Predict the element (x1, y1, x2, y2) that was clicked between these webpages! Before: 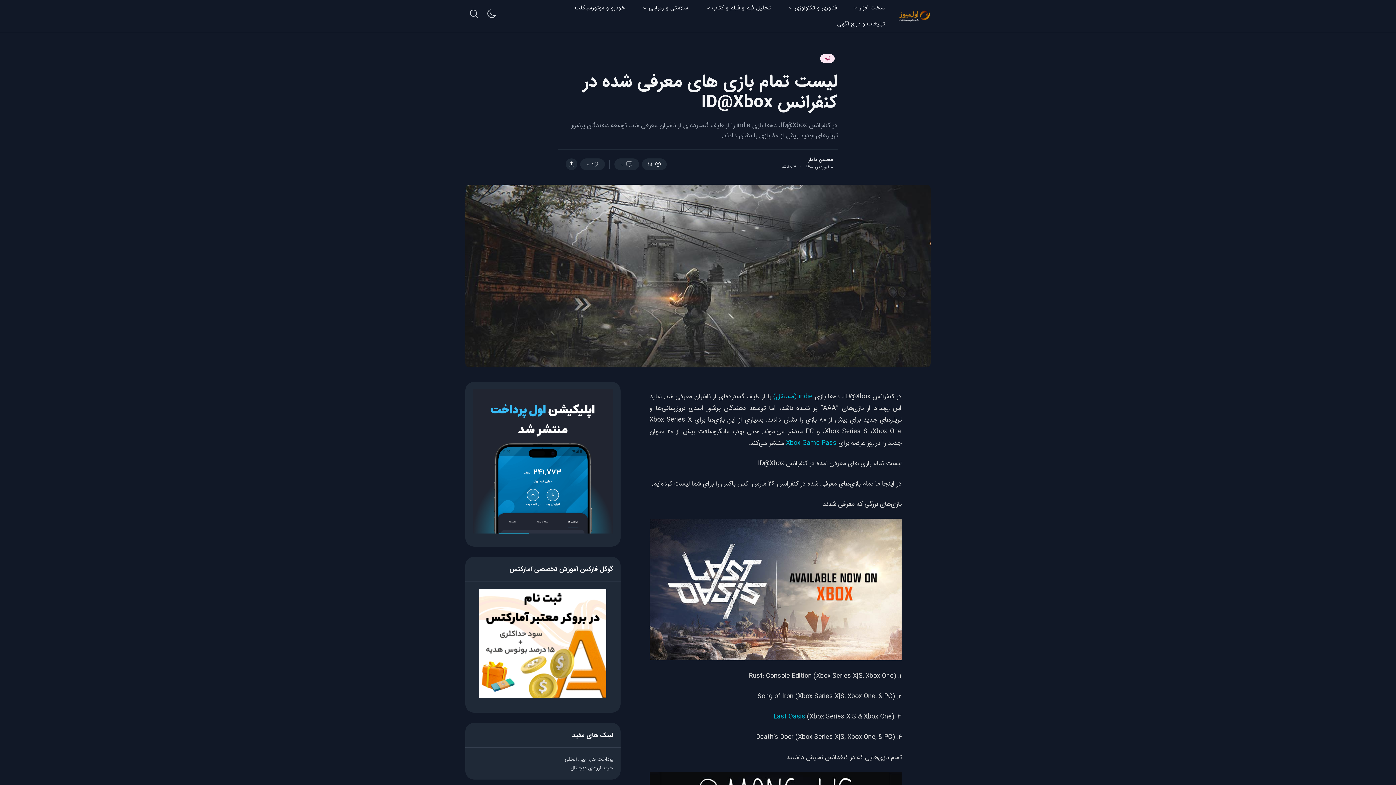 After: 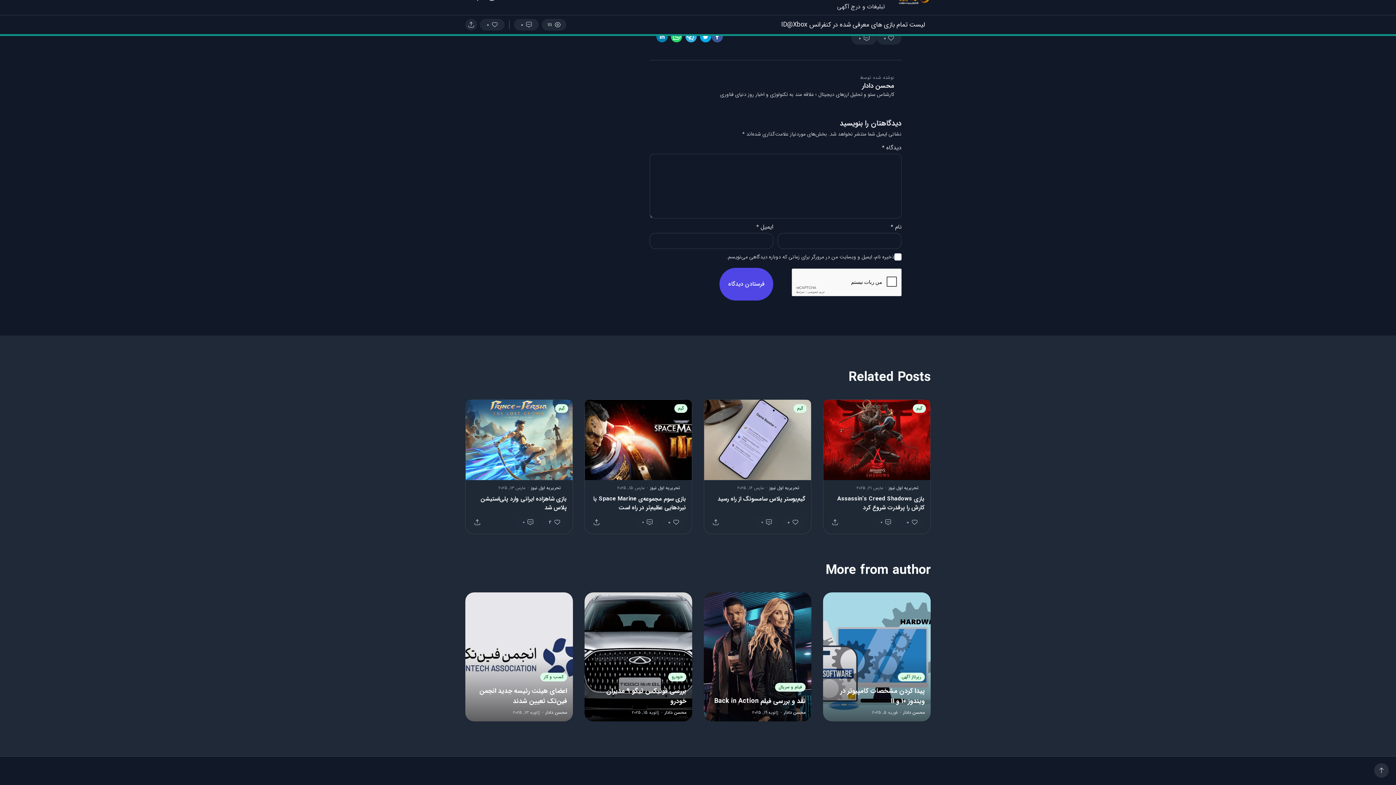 Action: label: ۰ bbox: (614, 158, 639, 170)